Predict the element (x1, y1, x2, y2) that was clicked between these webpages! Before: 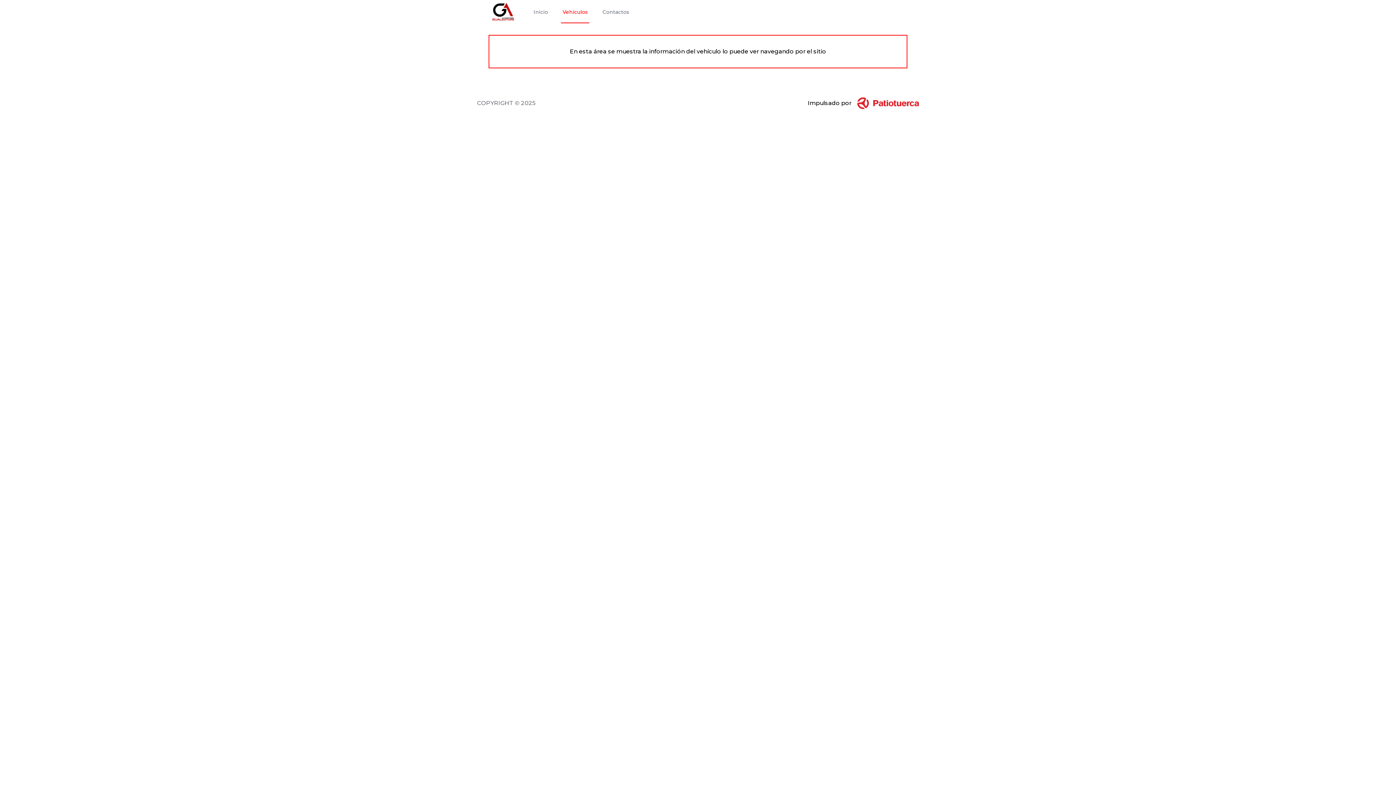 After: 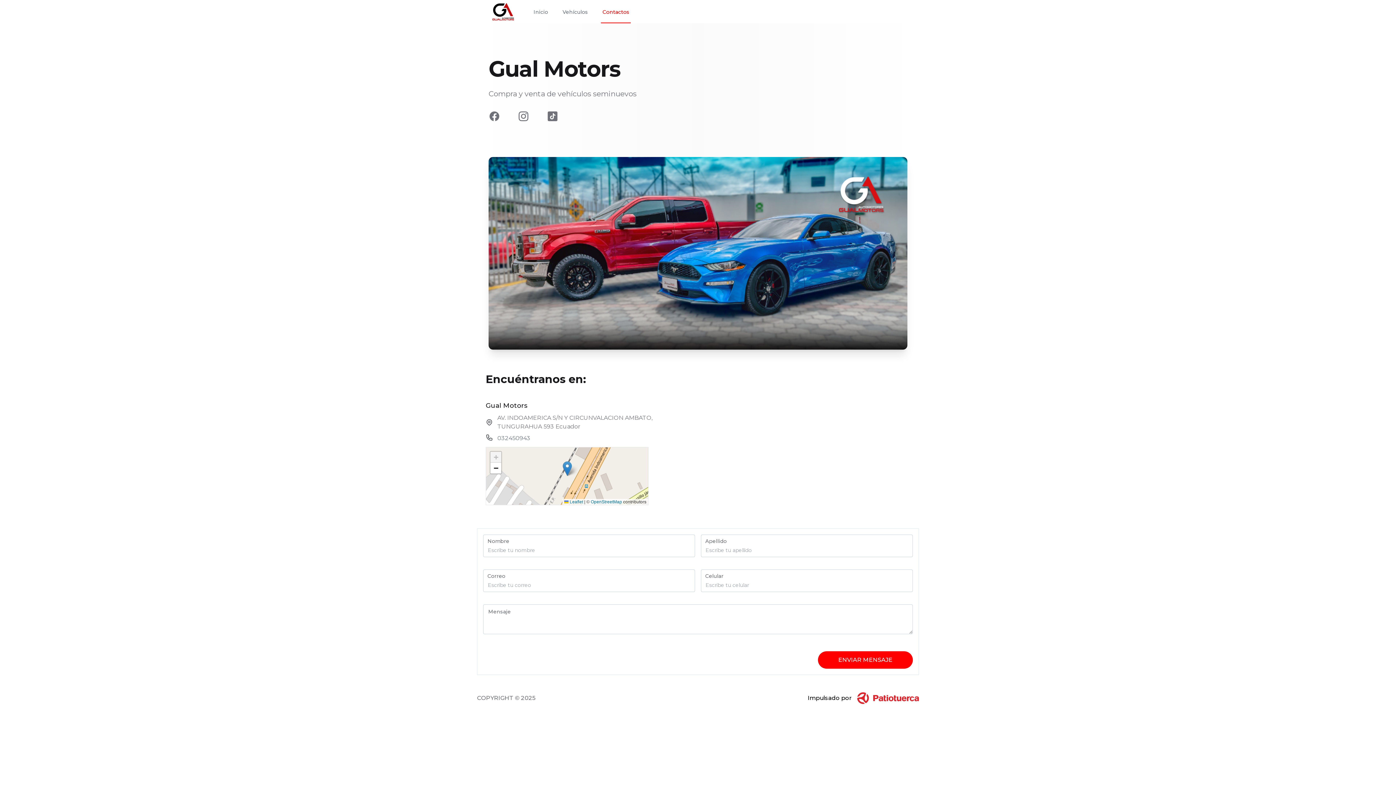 Action: label: Contactos bbox: (601, 0, 631, 23)